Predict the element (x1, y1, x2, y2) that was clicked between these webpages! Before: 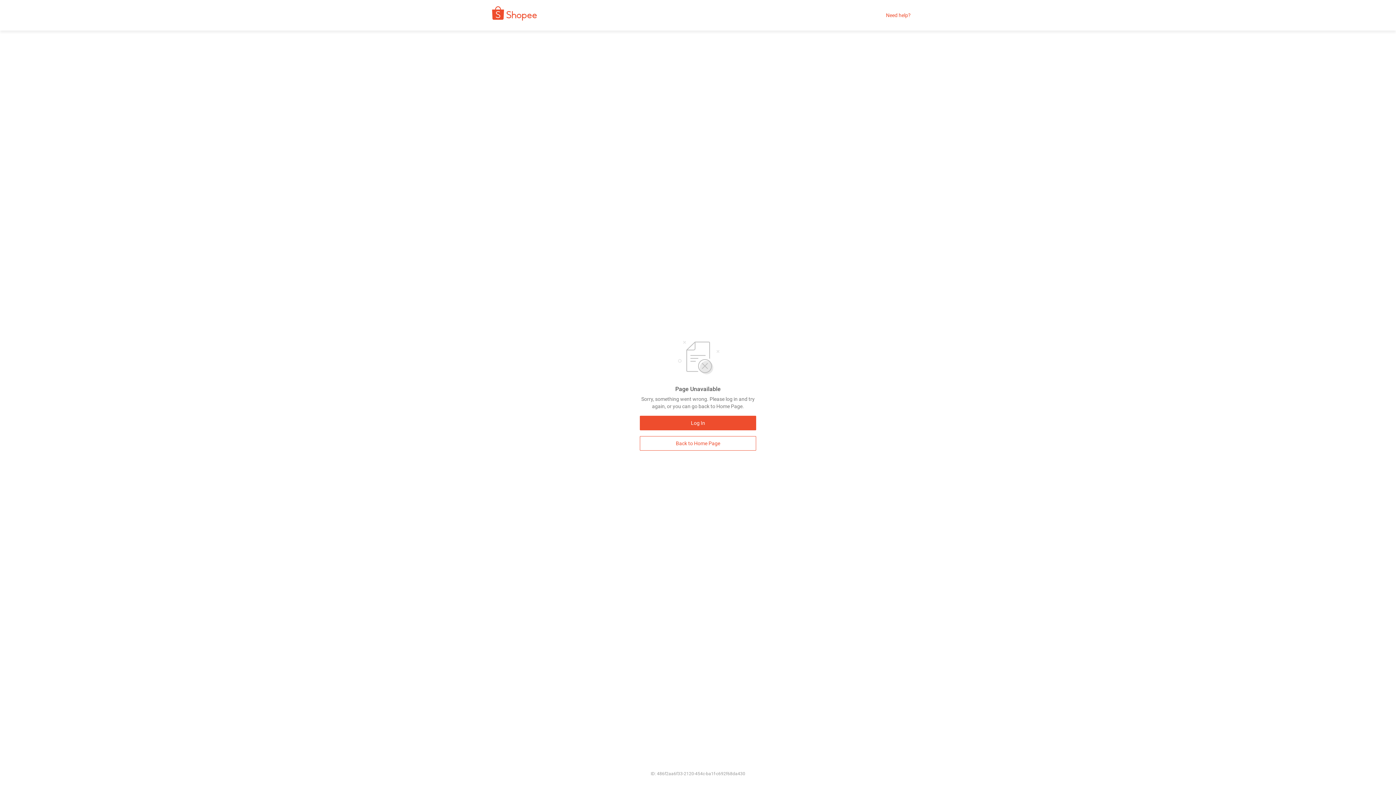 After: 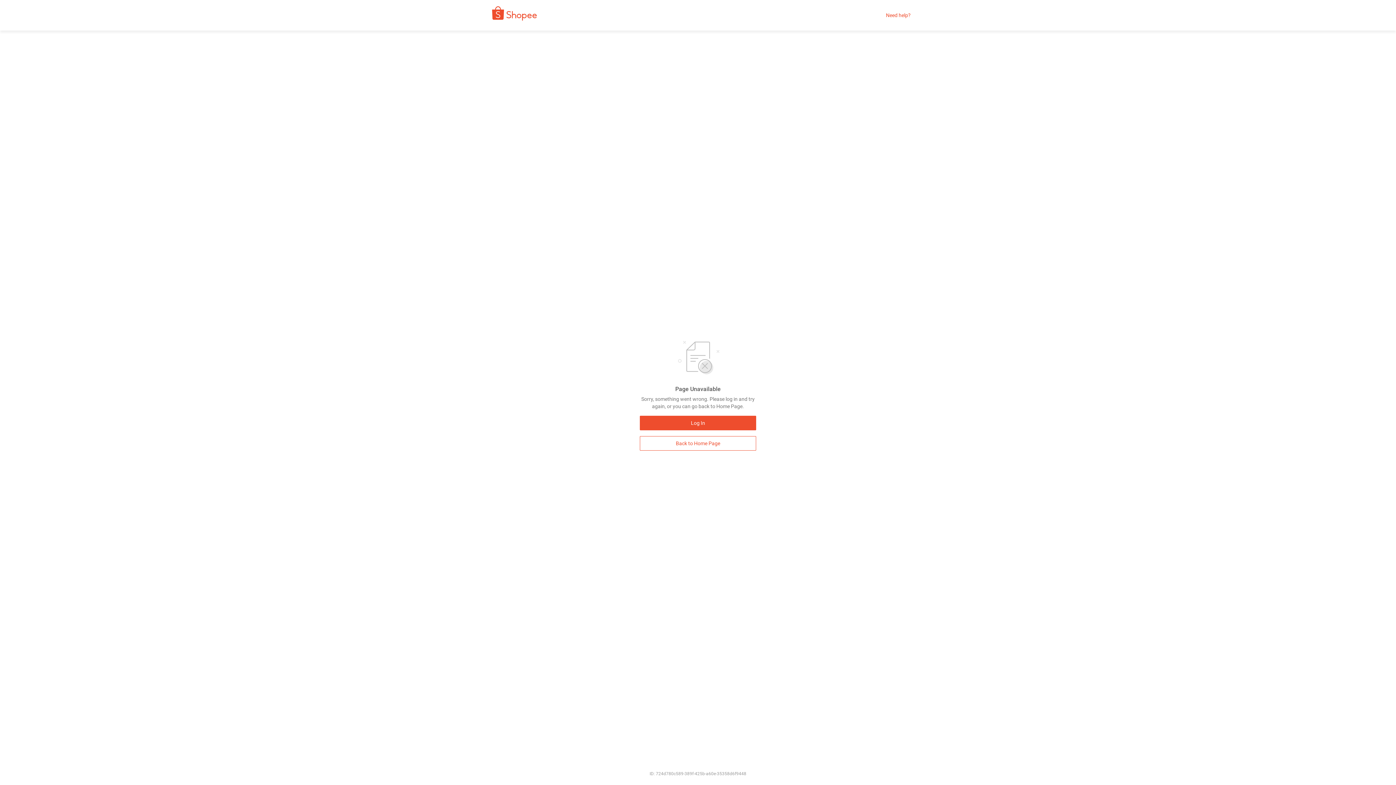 Action: bbox: (480, 9, 542, 21)